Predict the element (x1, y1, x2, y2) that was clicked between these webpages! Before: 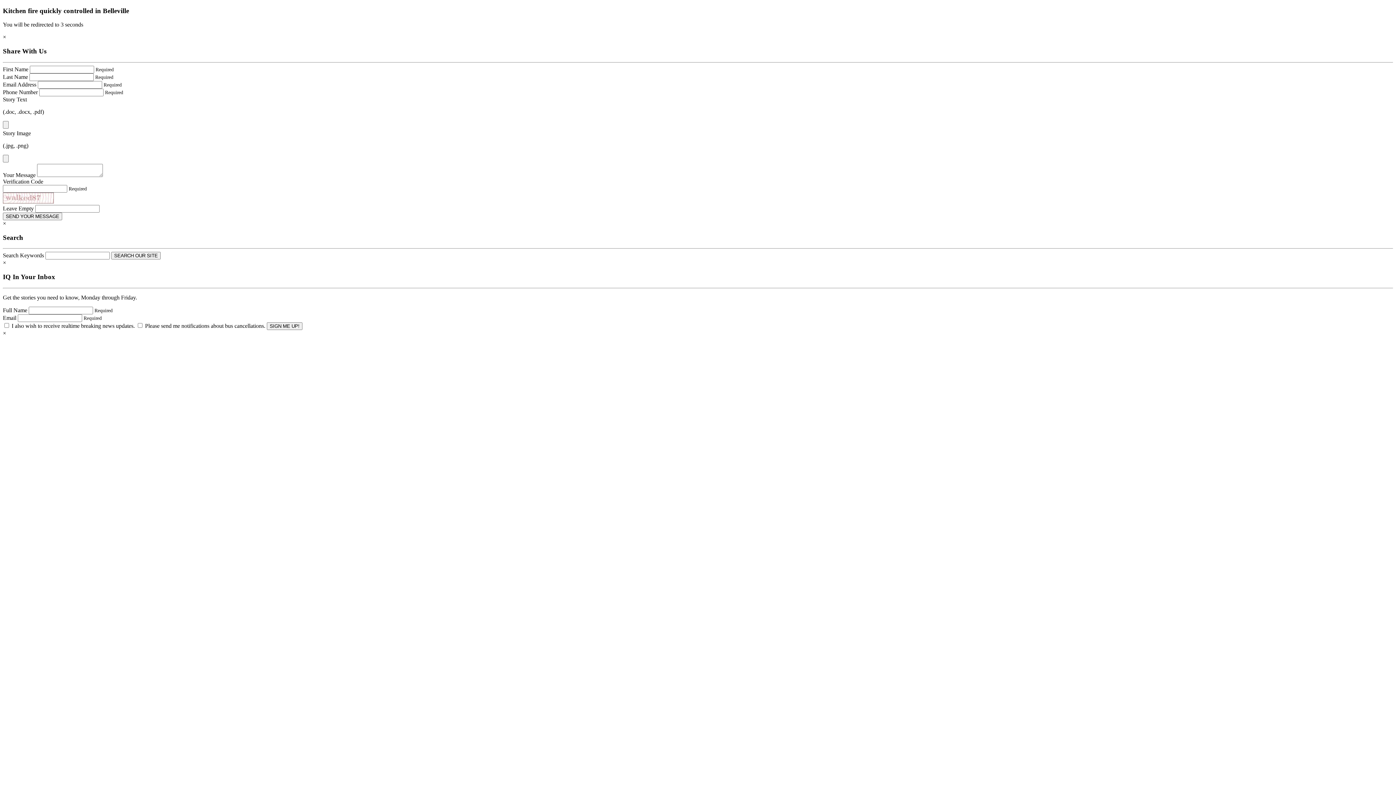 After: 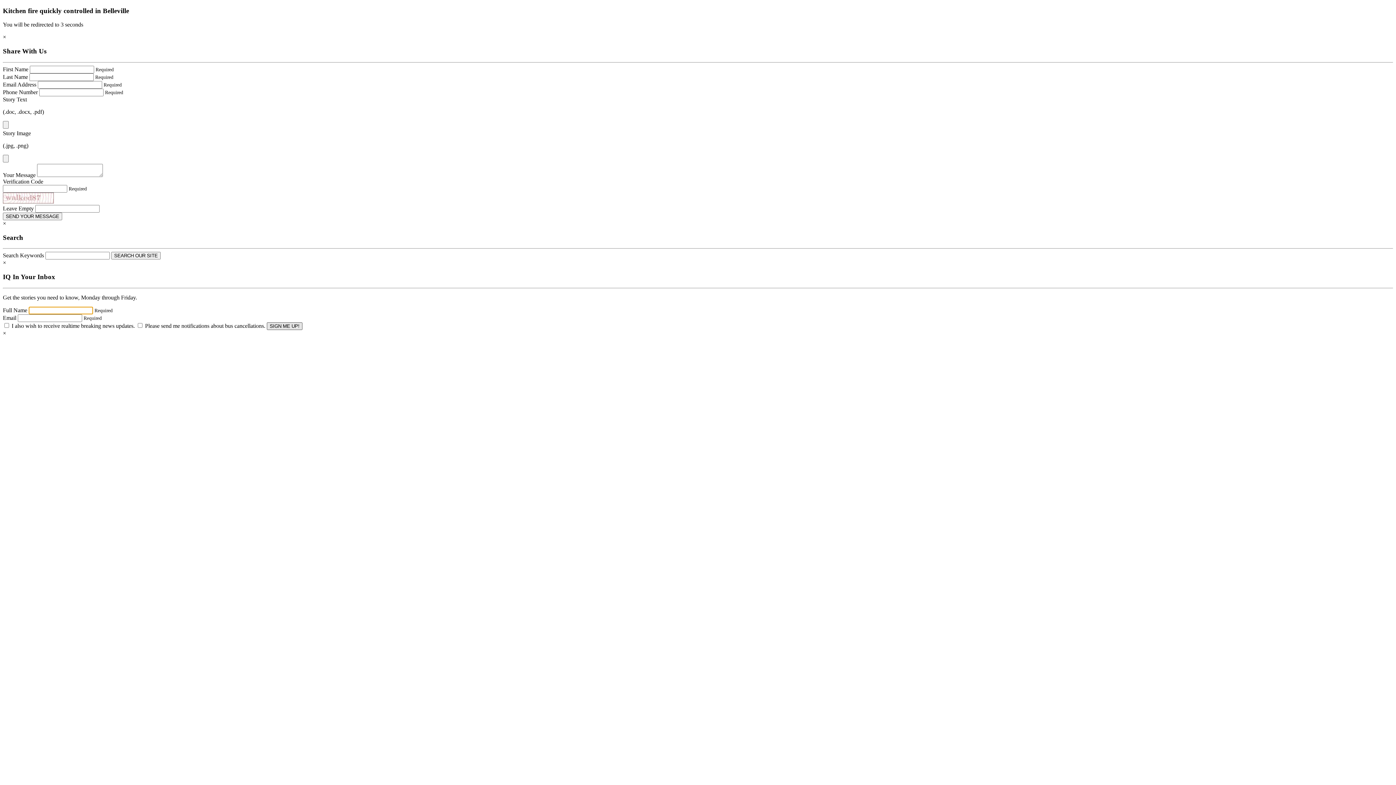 Action: bbox: (266, 322, 302, 330) label: SIGN ME UP!